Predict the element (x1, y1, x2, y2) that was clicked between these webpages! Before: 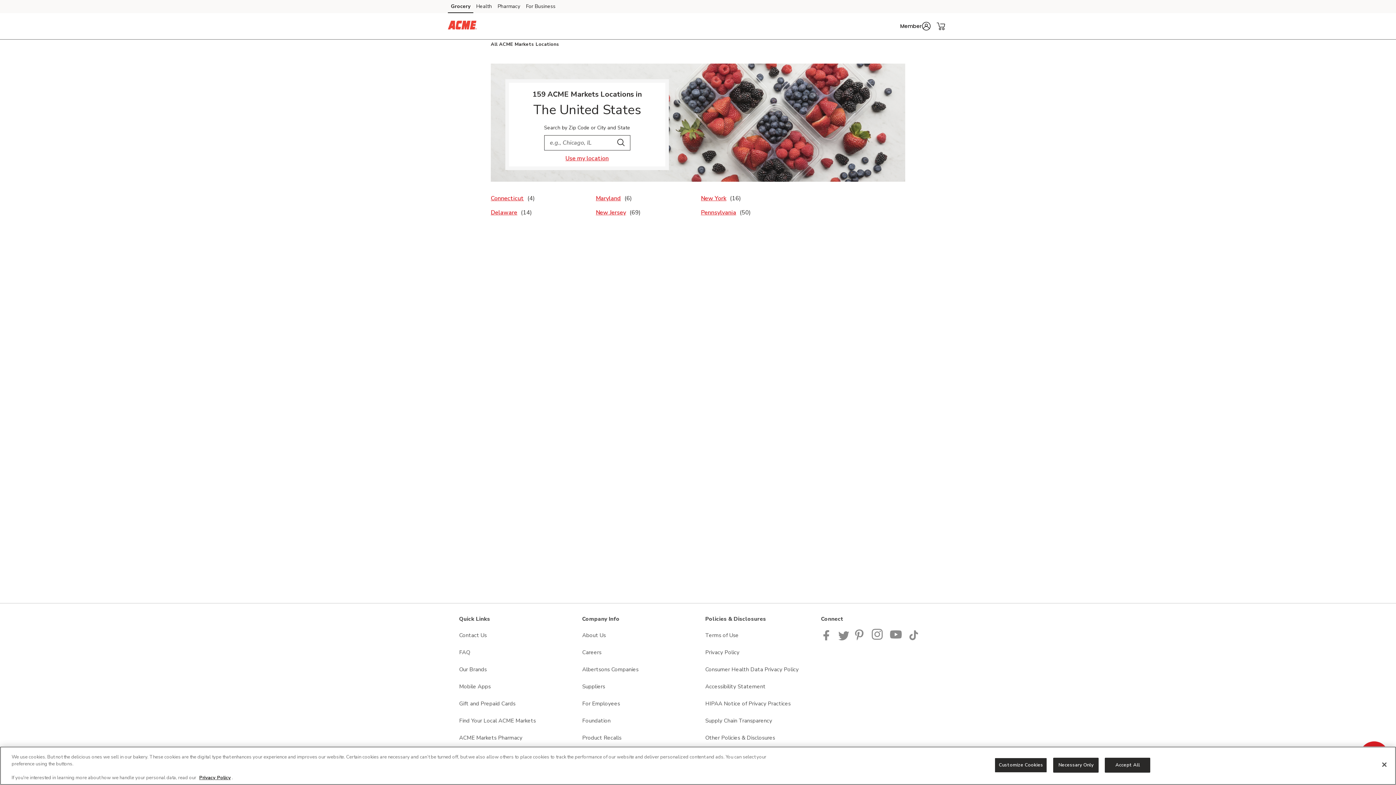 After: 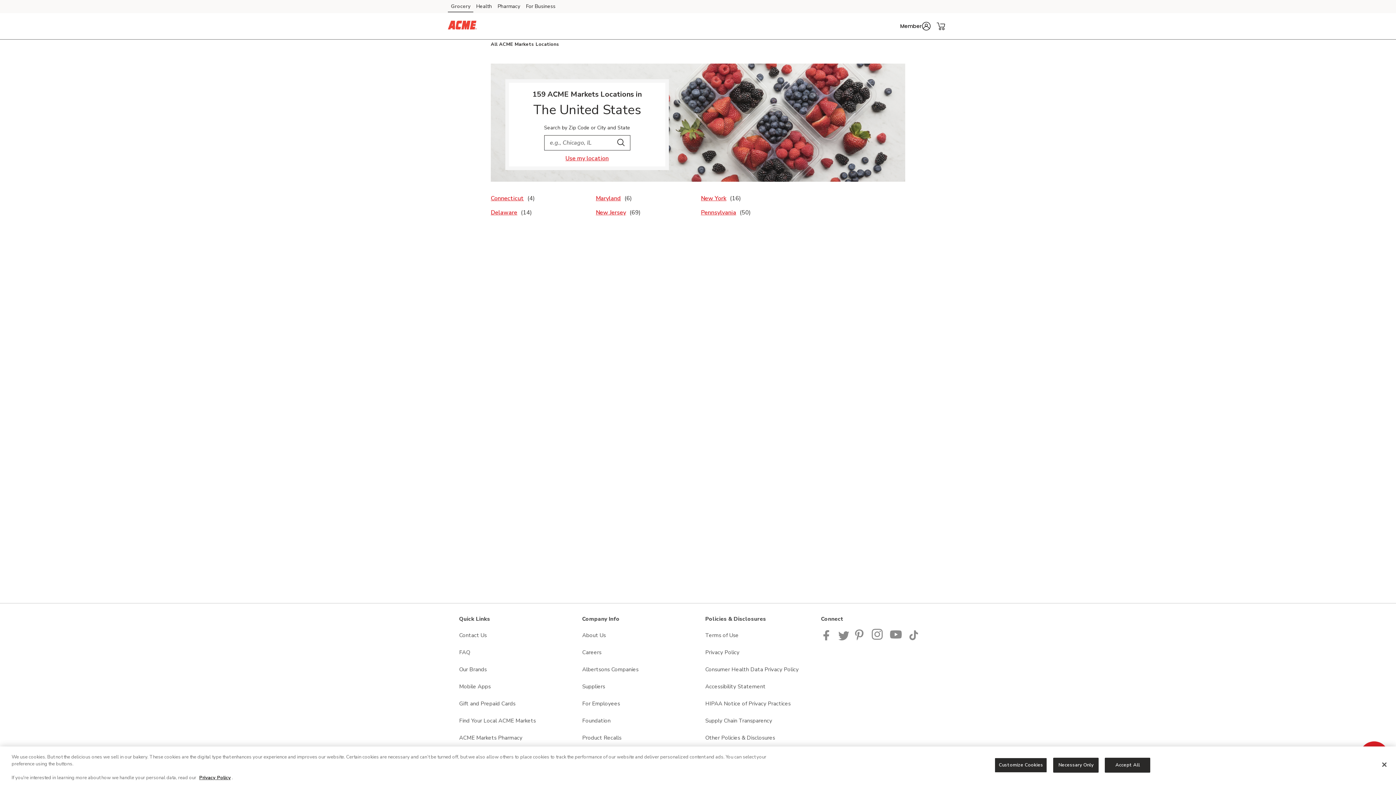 Action: label: Grocery (opens in a new tab) bbox: (448, 2, 473, 13)